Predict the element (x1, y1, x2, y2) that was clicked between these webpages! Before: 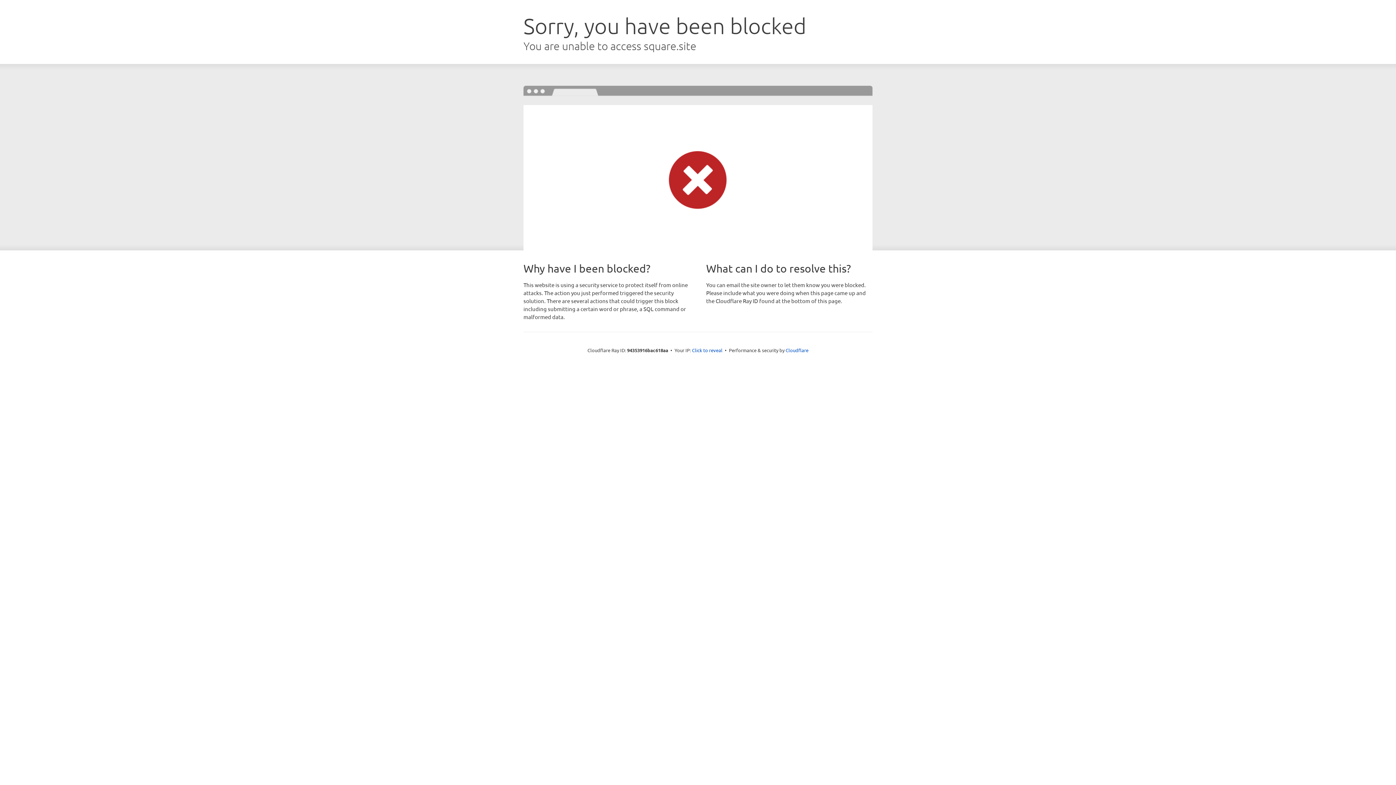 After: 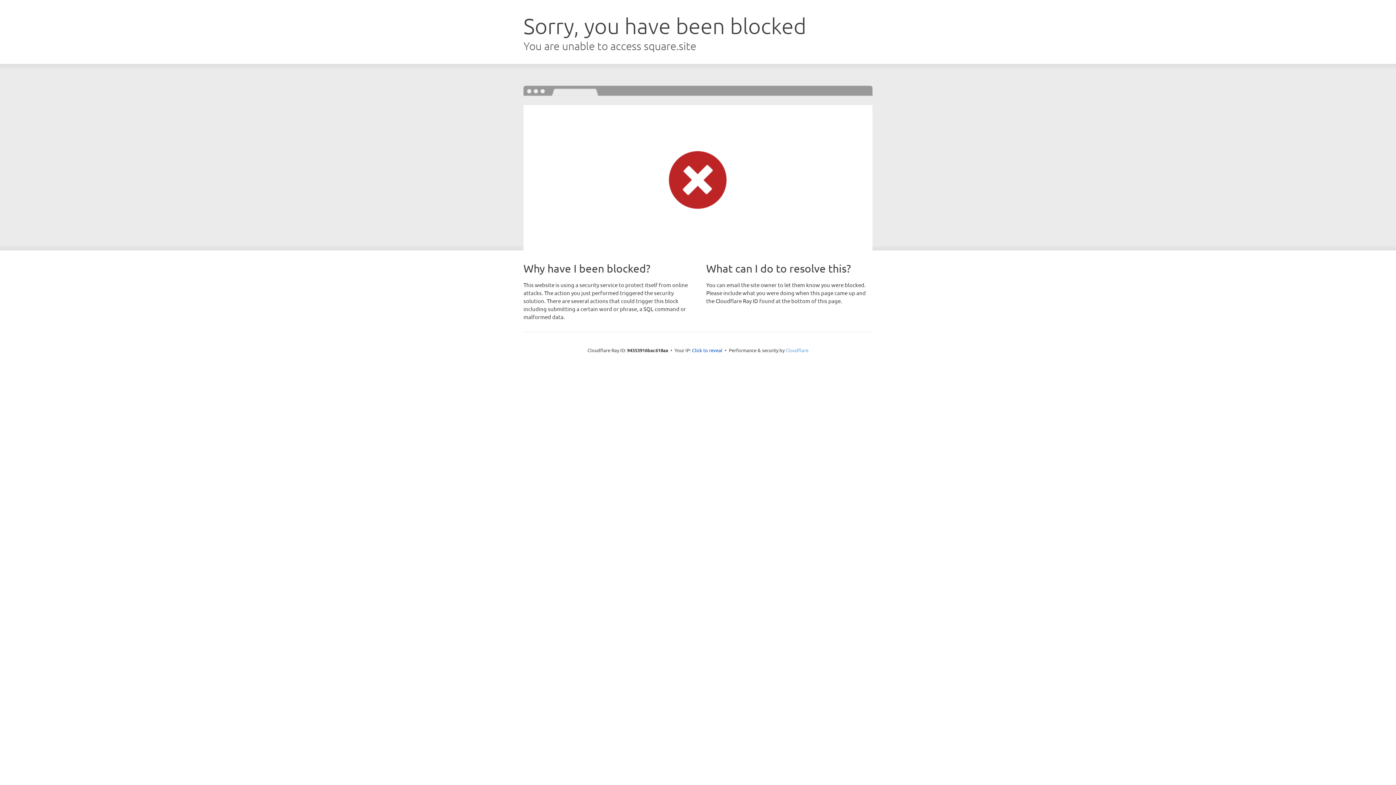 Action: bbox: (785, 347, 808, 353) label: Cloudflare